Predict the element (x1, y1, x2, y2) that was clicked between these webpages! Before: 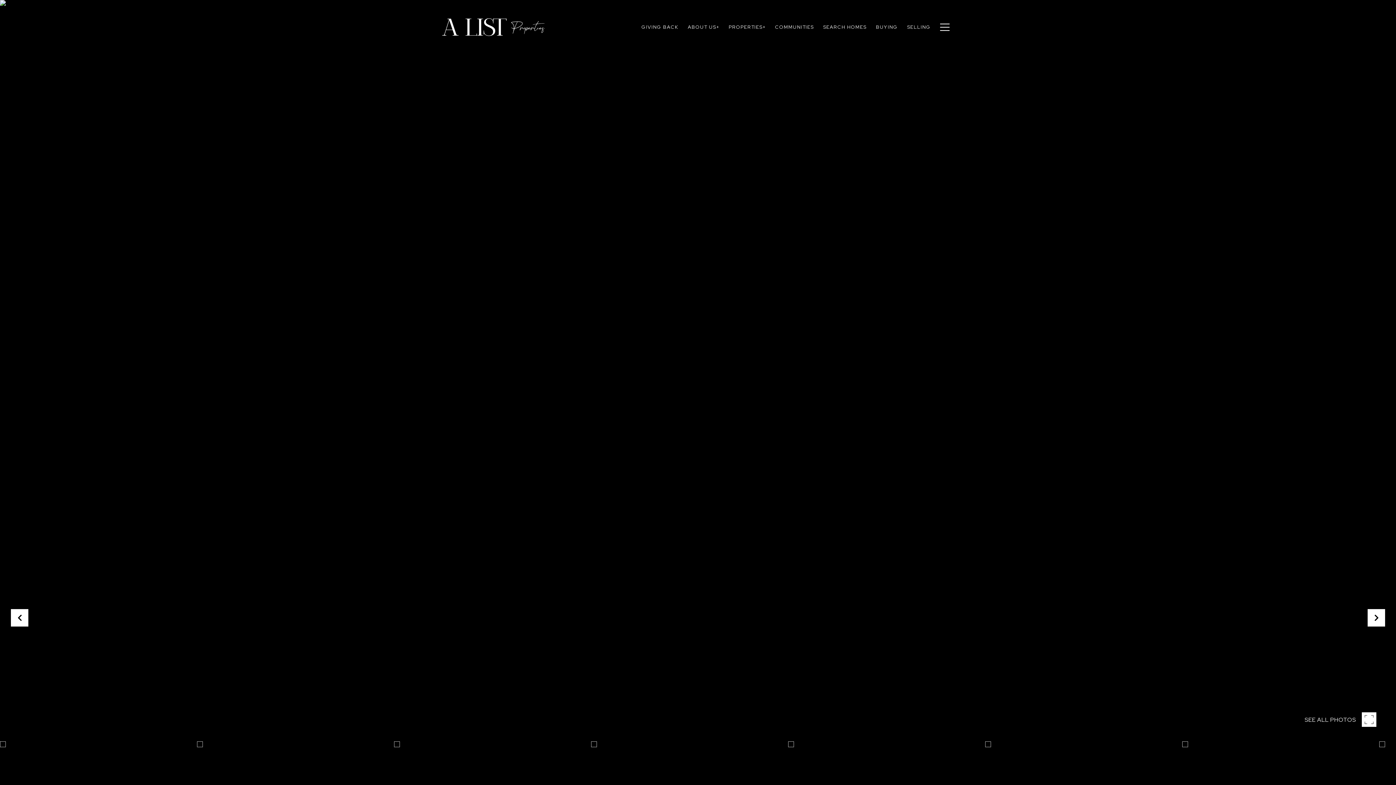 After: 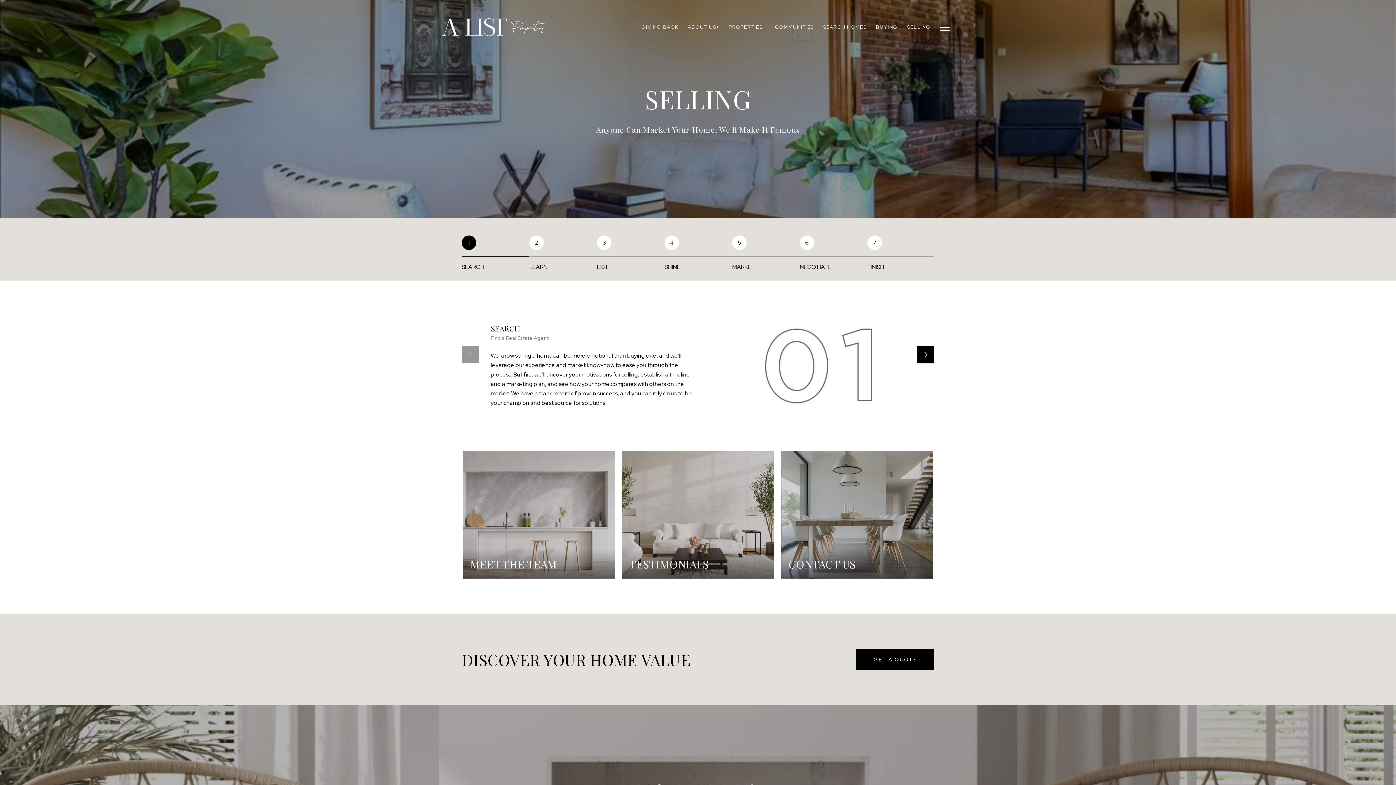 Action: bbox: (902, 20, 935, 34) label: SELLING